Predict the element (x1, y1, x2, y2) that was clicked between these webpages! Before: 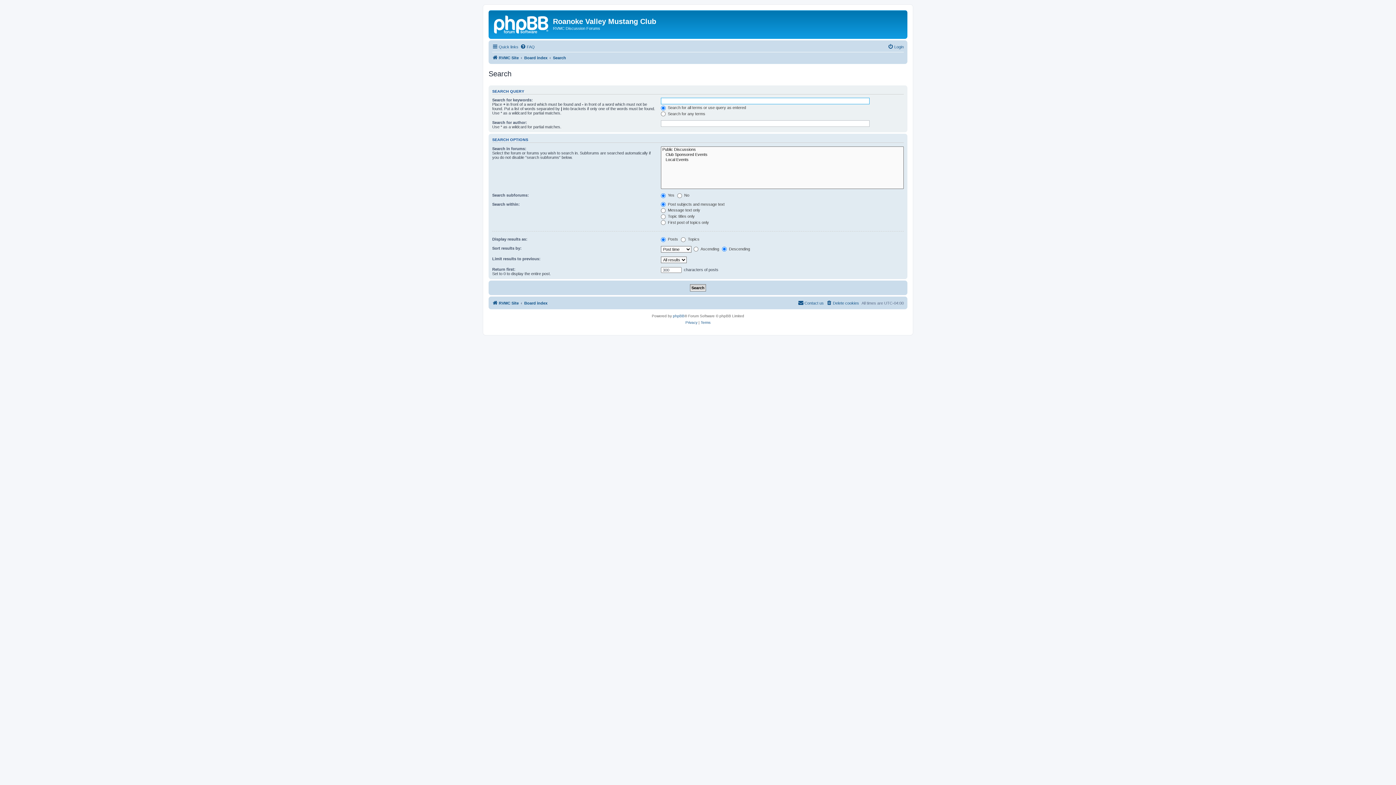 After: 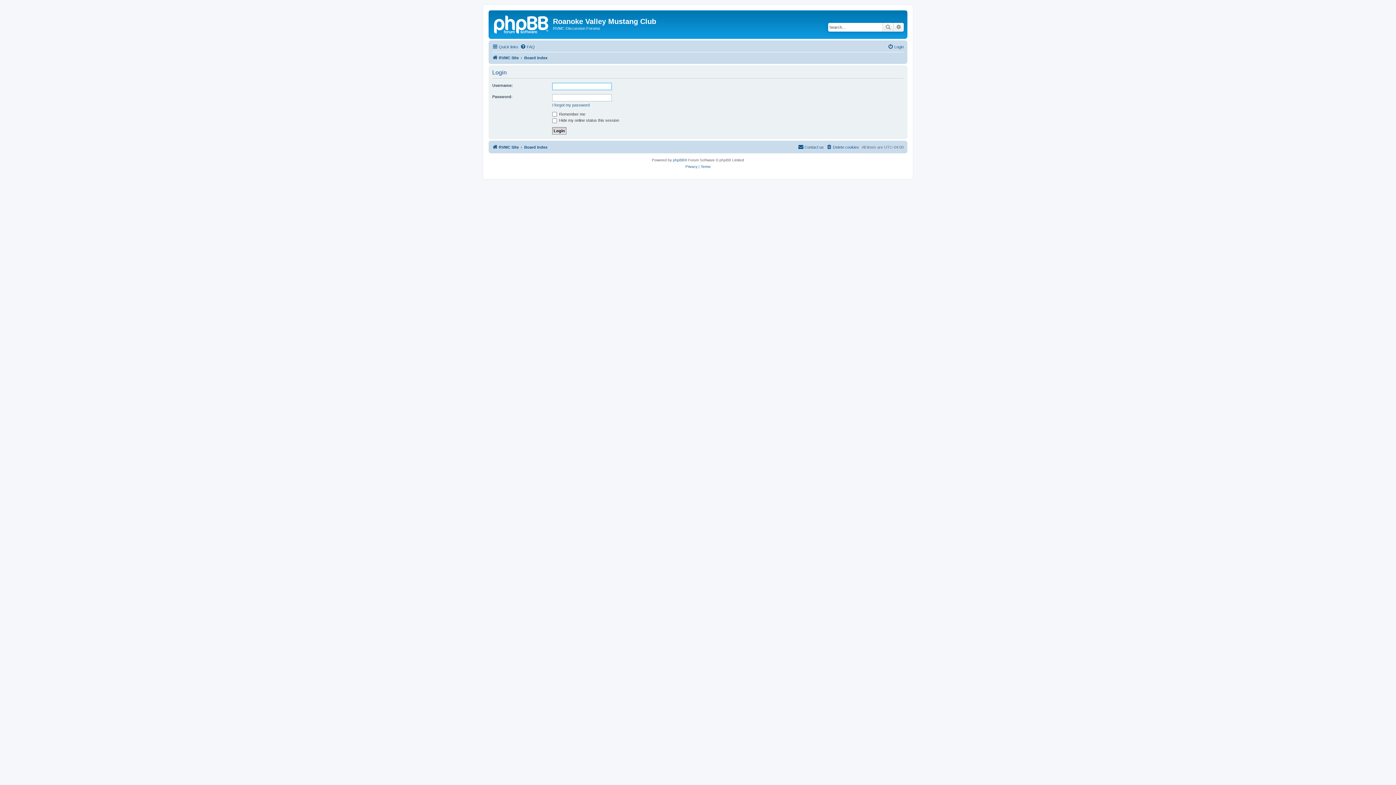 Action: label: Login bbox: (888, 42, 904, 51)